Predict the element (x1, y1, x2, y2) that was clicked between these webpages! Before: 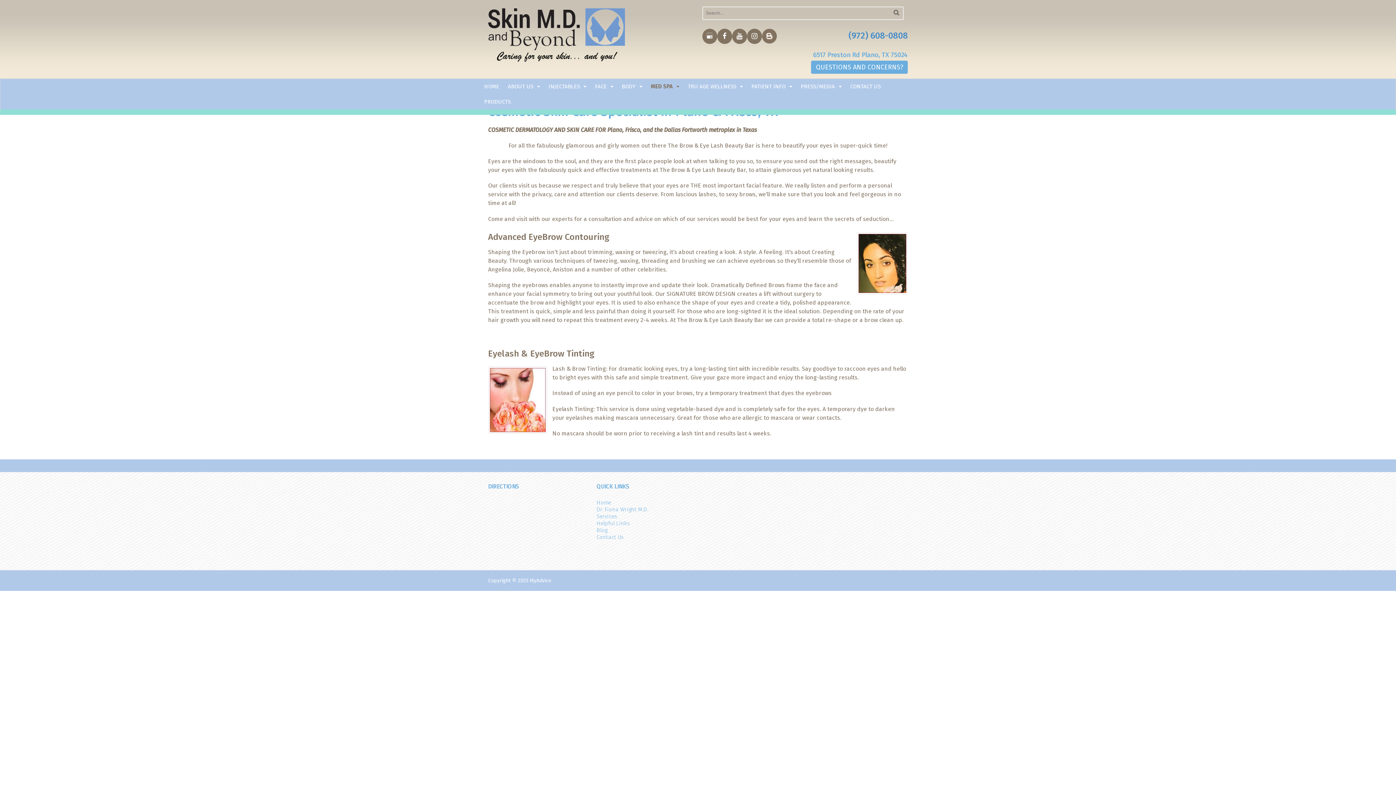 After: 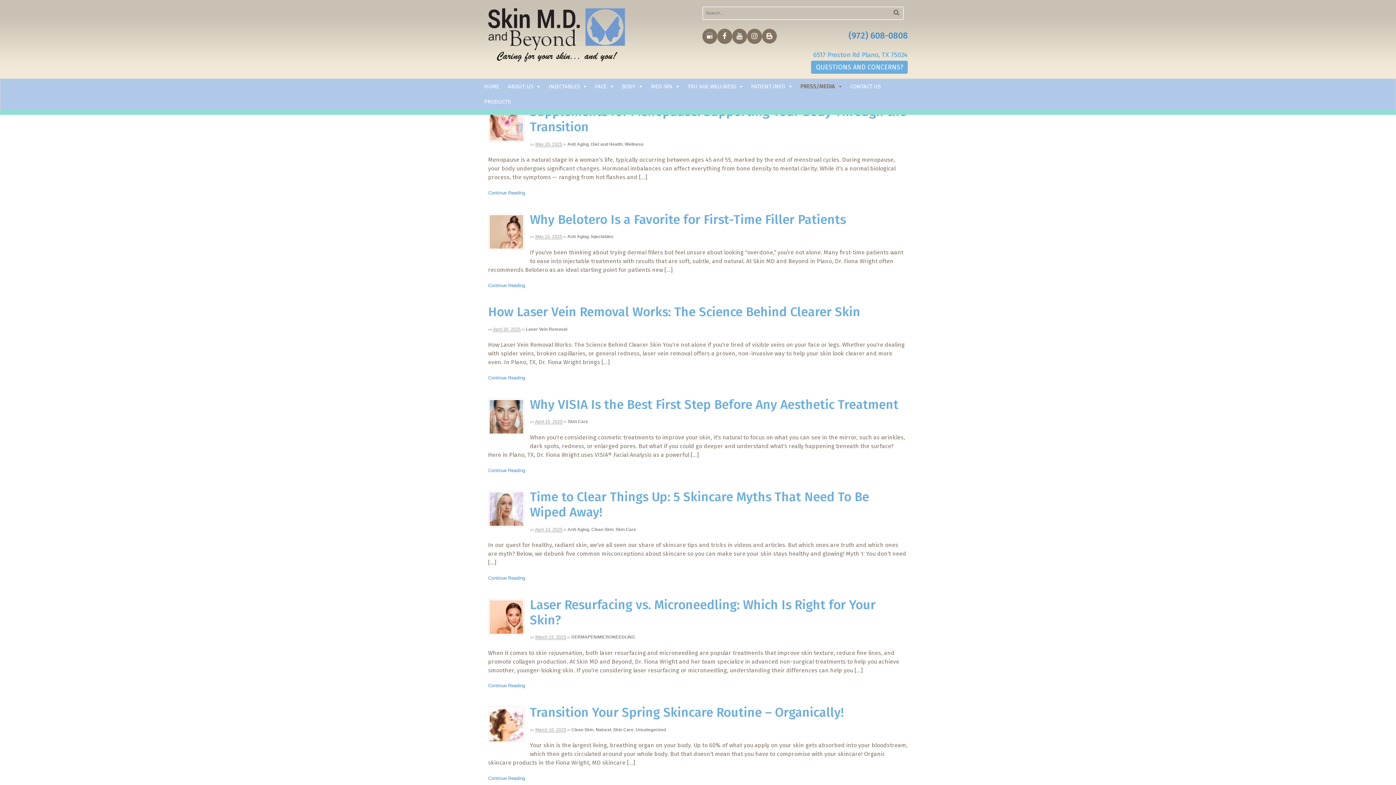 Action: label: Blog bbox: (596, 527, 607, 533)